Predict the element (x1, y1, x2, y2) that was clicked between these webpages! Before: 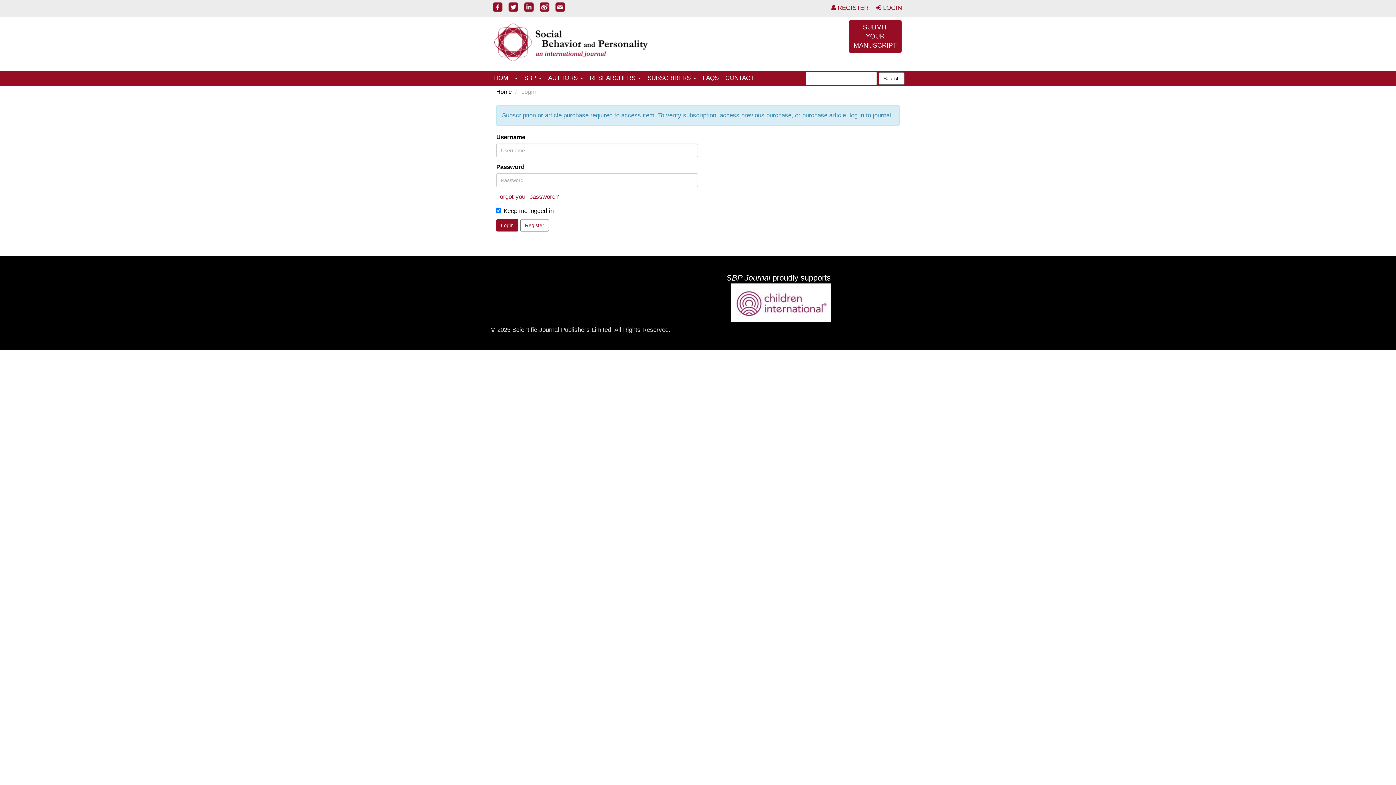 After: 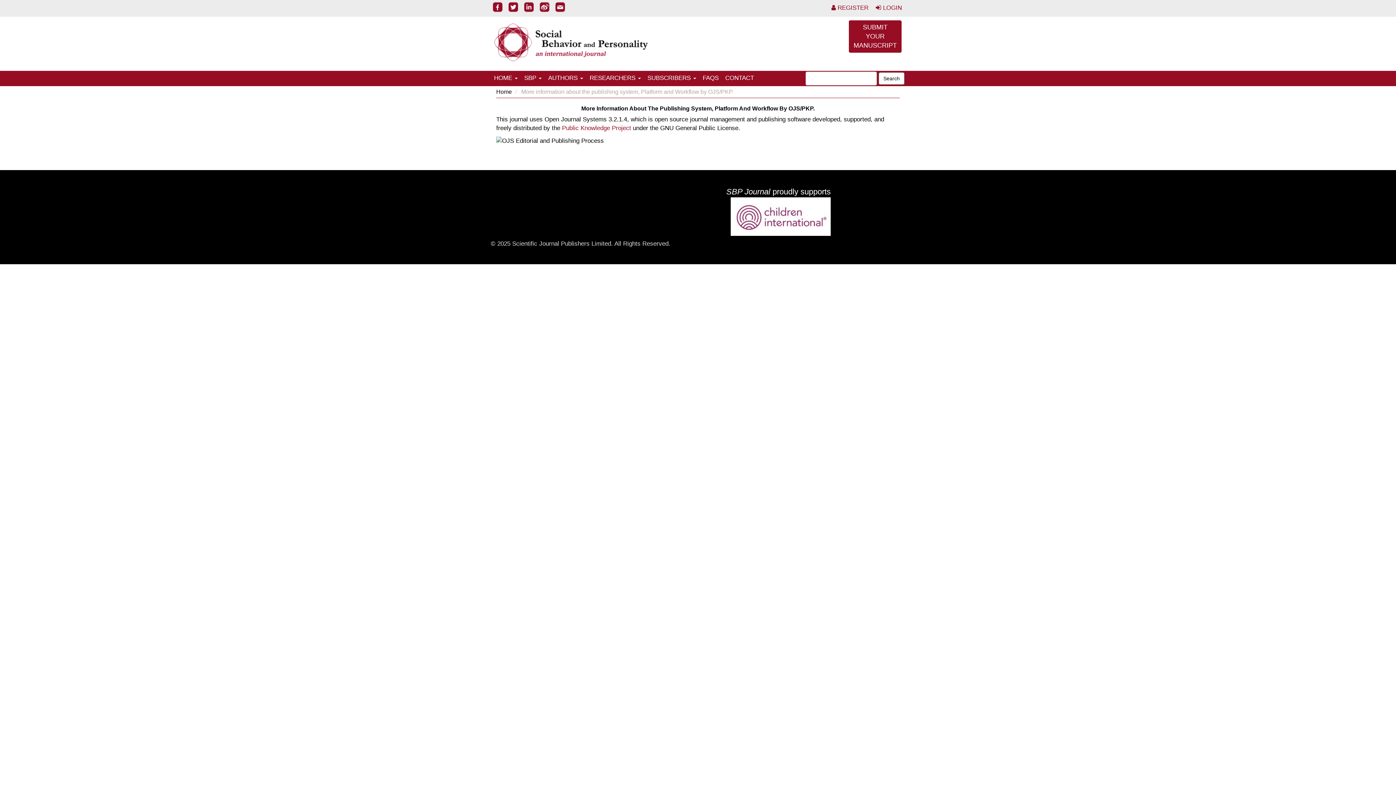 Action: bbox: (845, 268, 905, 307)